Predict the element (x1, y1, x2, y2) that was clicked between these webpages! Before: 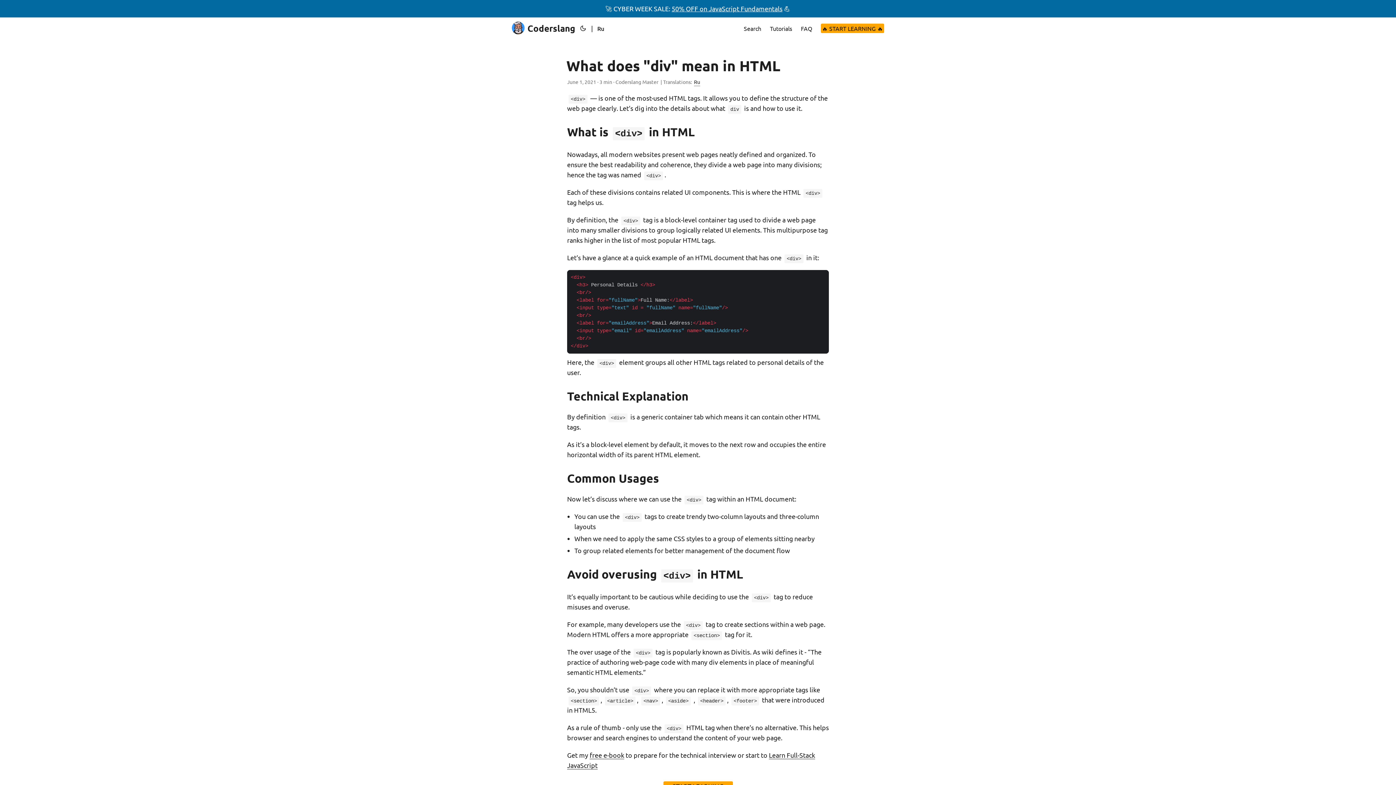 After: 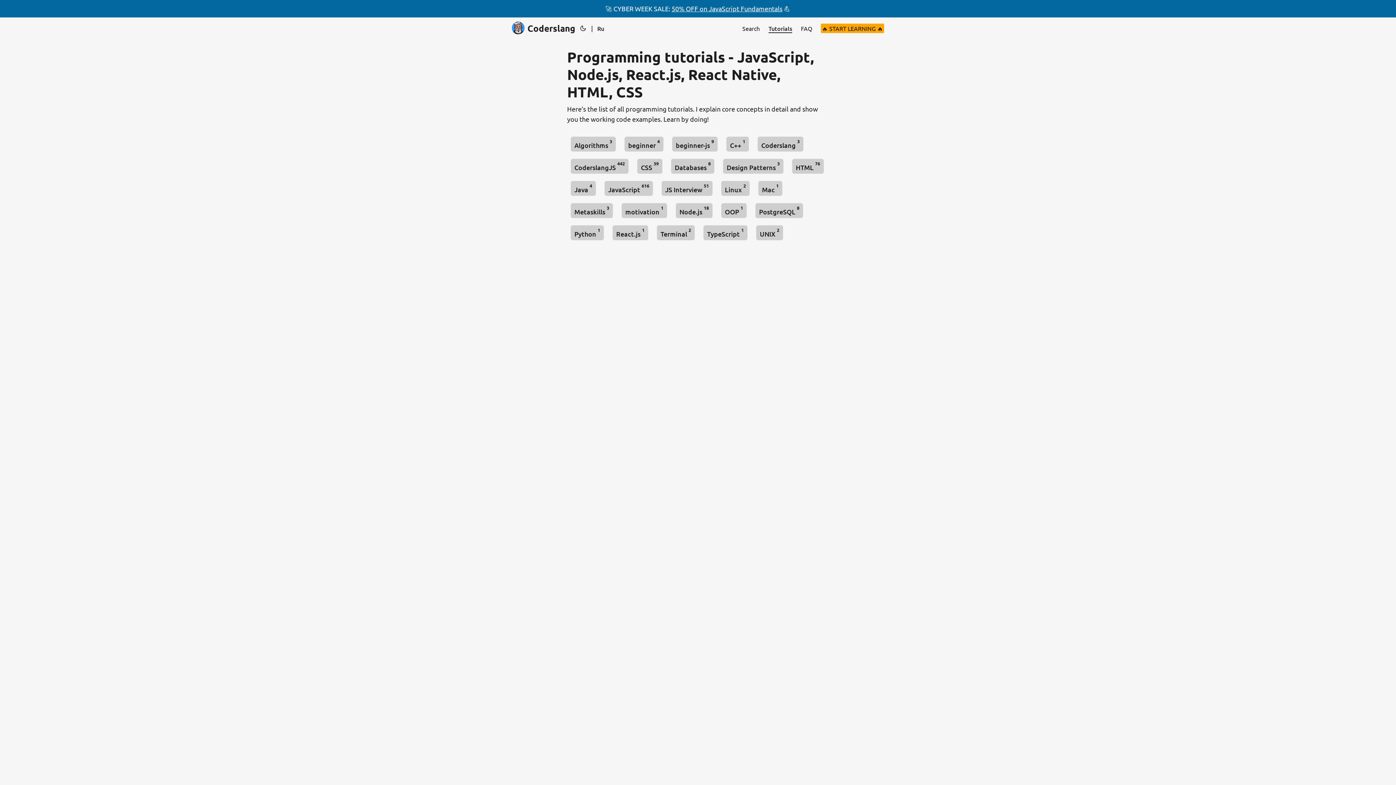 Action: bbox: (770, 17, 792, 39) label: Tutorials